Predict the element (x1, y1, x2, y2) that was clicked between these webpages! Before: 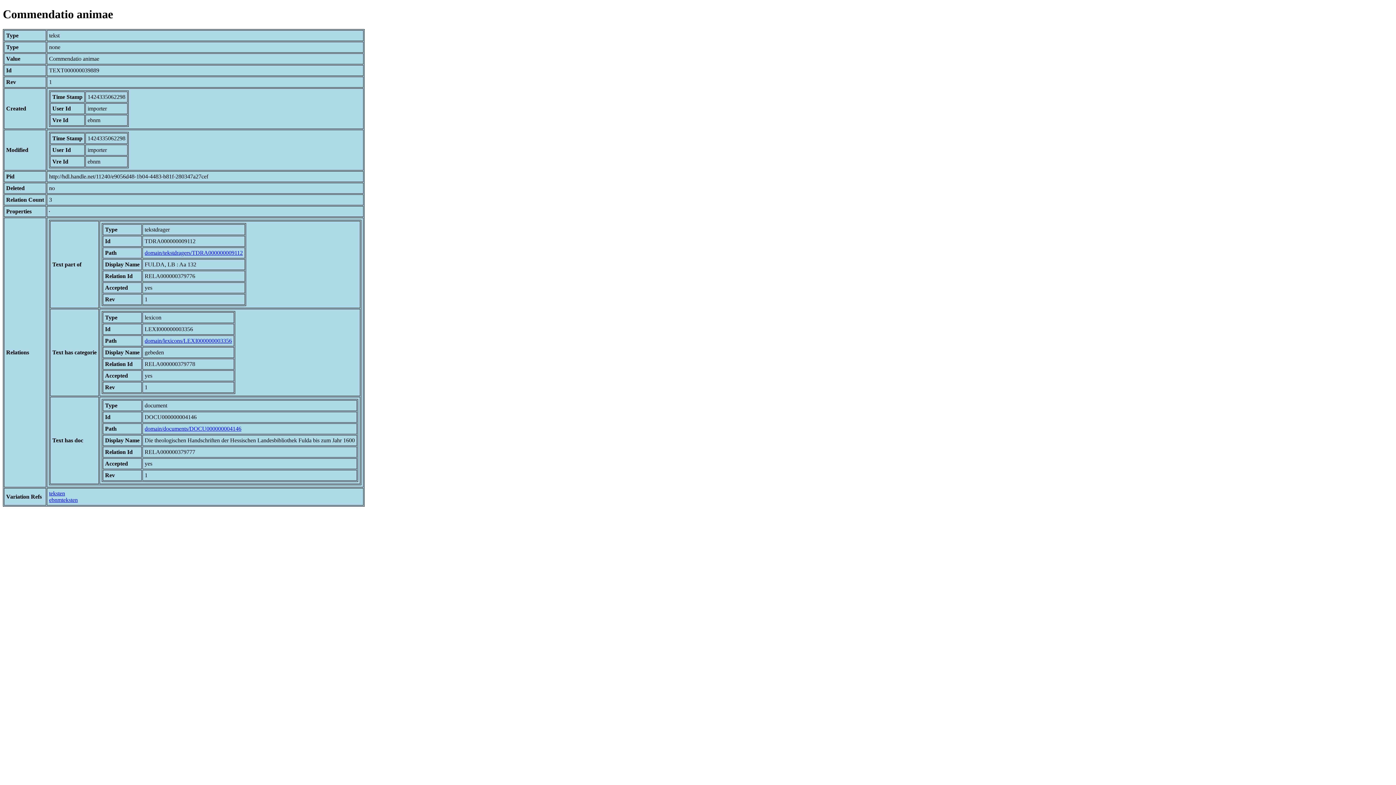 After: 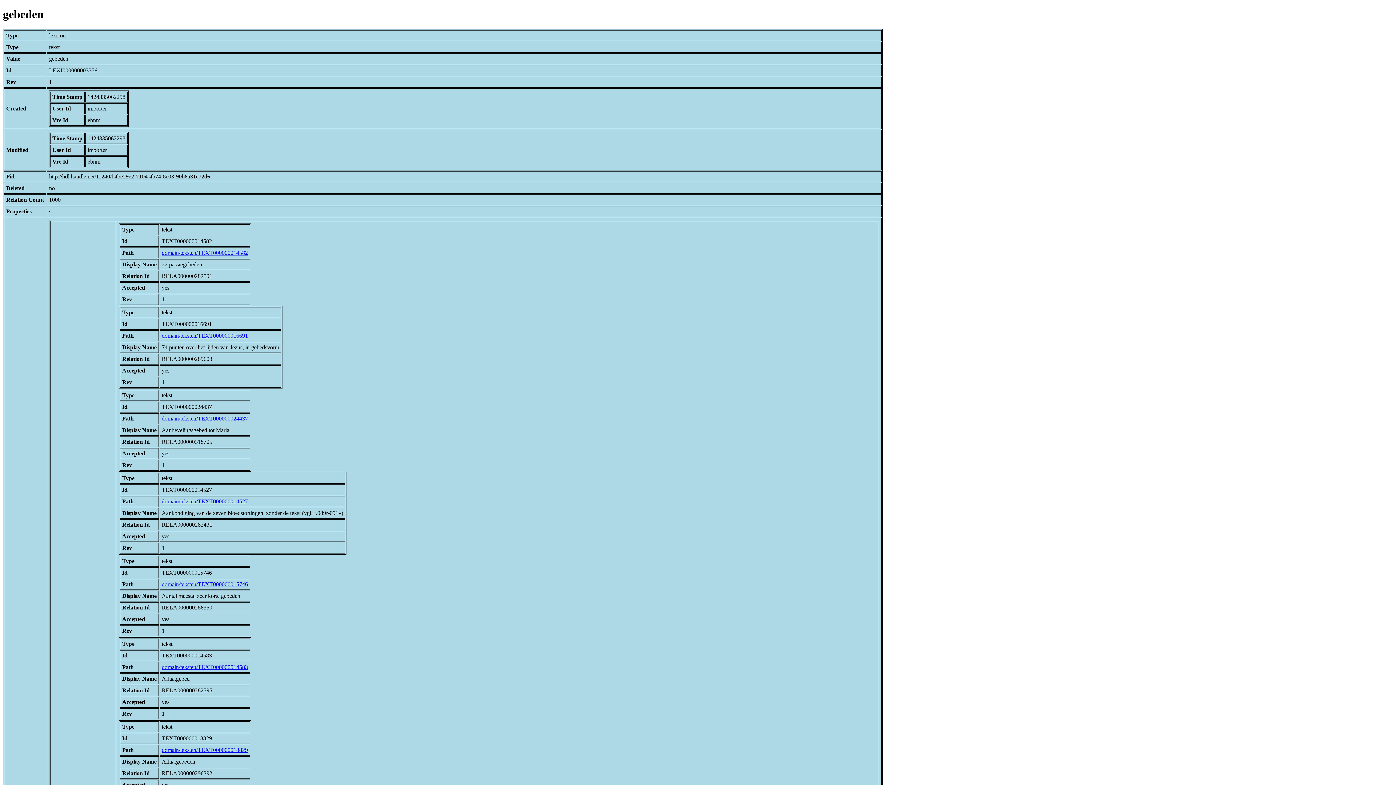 Action: label: domain/lexicons/LEXI000000003356 bbox: (144, 337, 232, 343)